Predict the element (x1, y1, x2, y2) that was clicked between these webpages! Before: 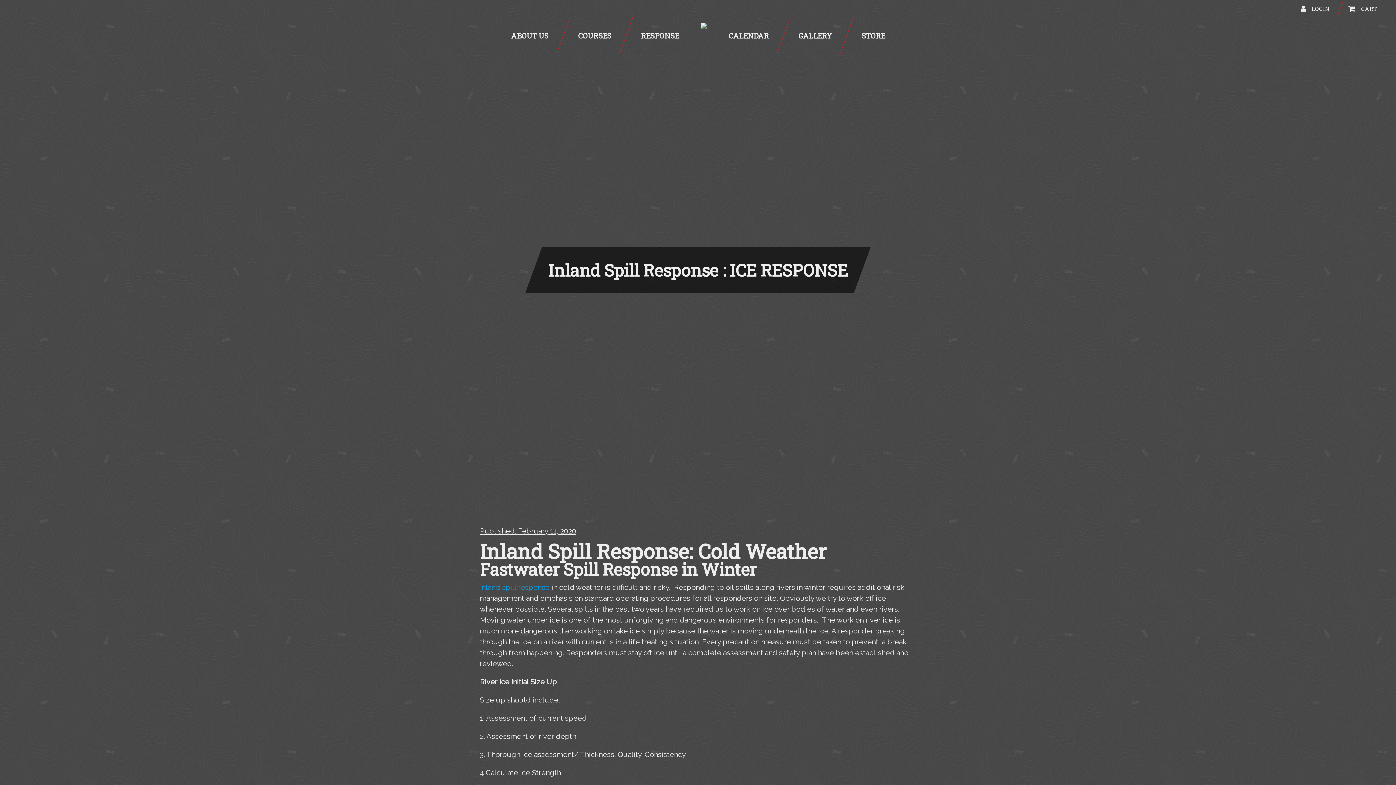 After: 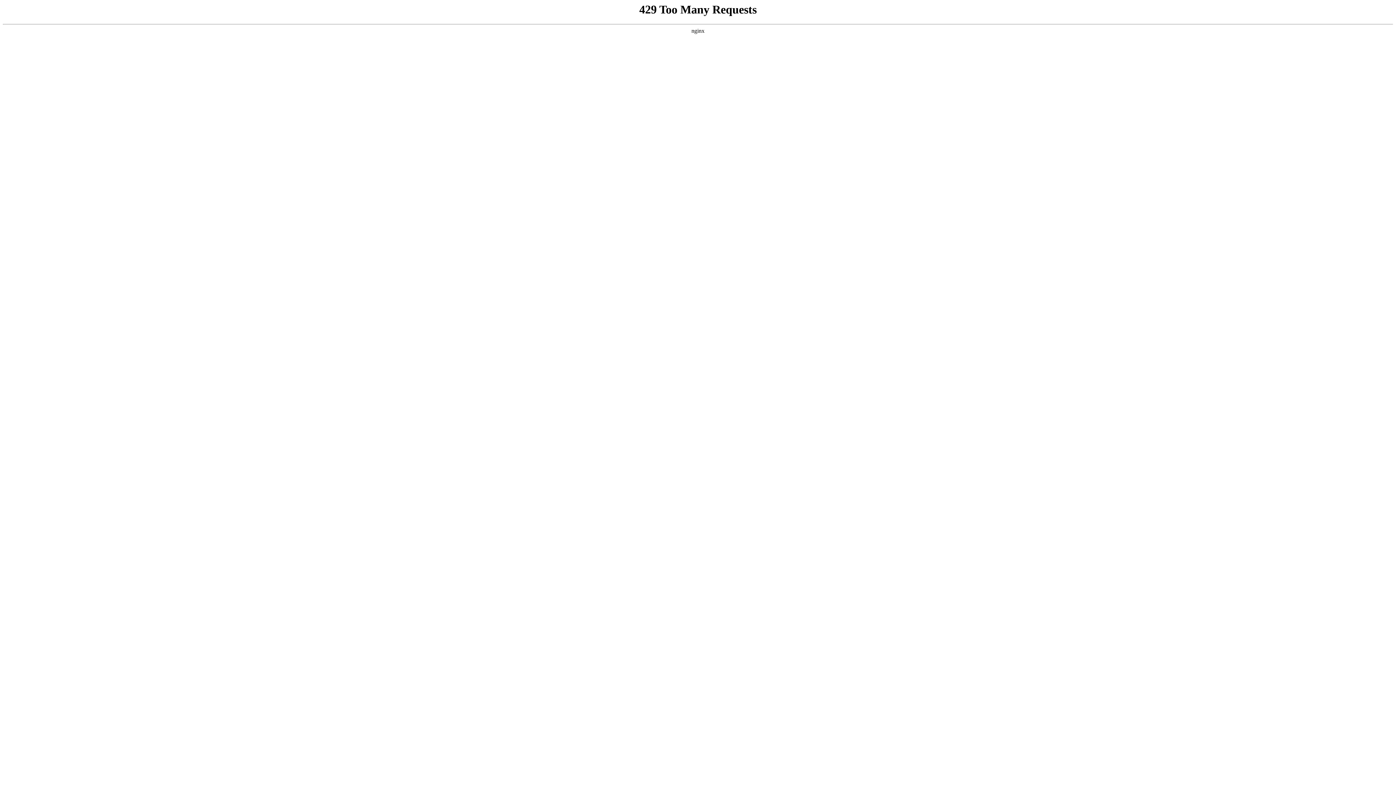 Action: label: RESPONSE bbox: (626, 17, 693, 53)